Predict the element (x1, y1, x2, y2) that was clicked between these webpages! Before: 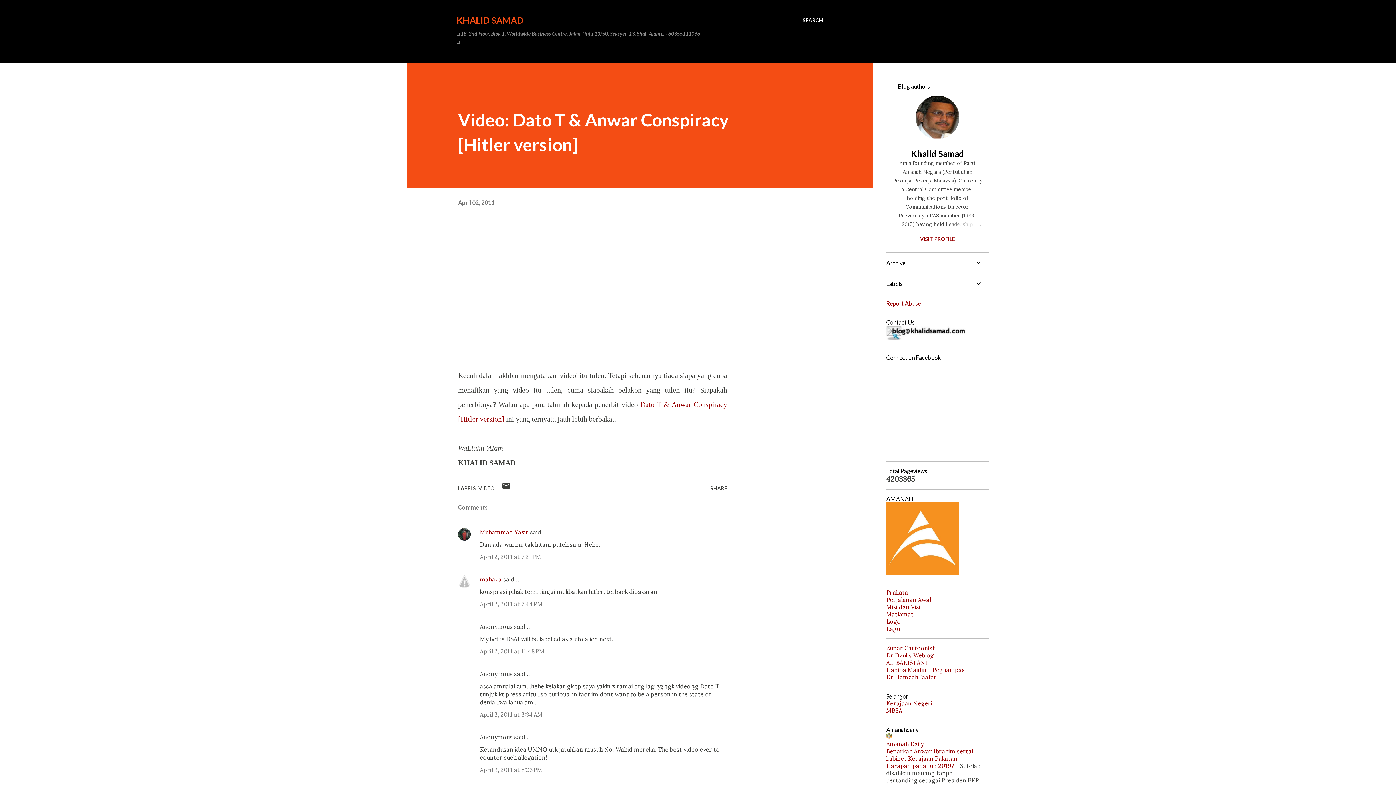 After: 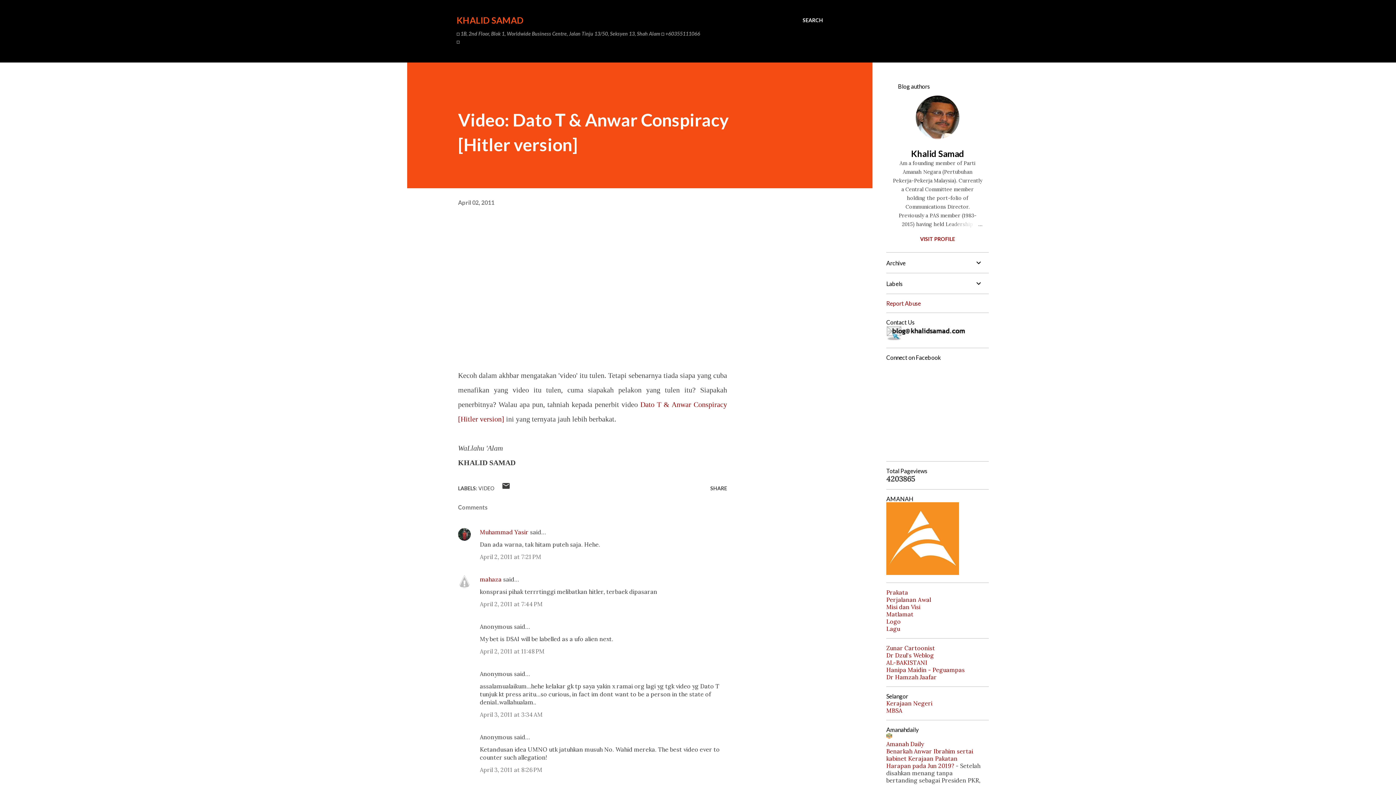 Action: bbox: (886, 300, 921, 306) label: Report Abuse